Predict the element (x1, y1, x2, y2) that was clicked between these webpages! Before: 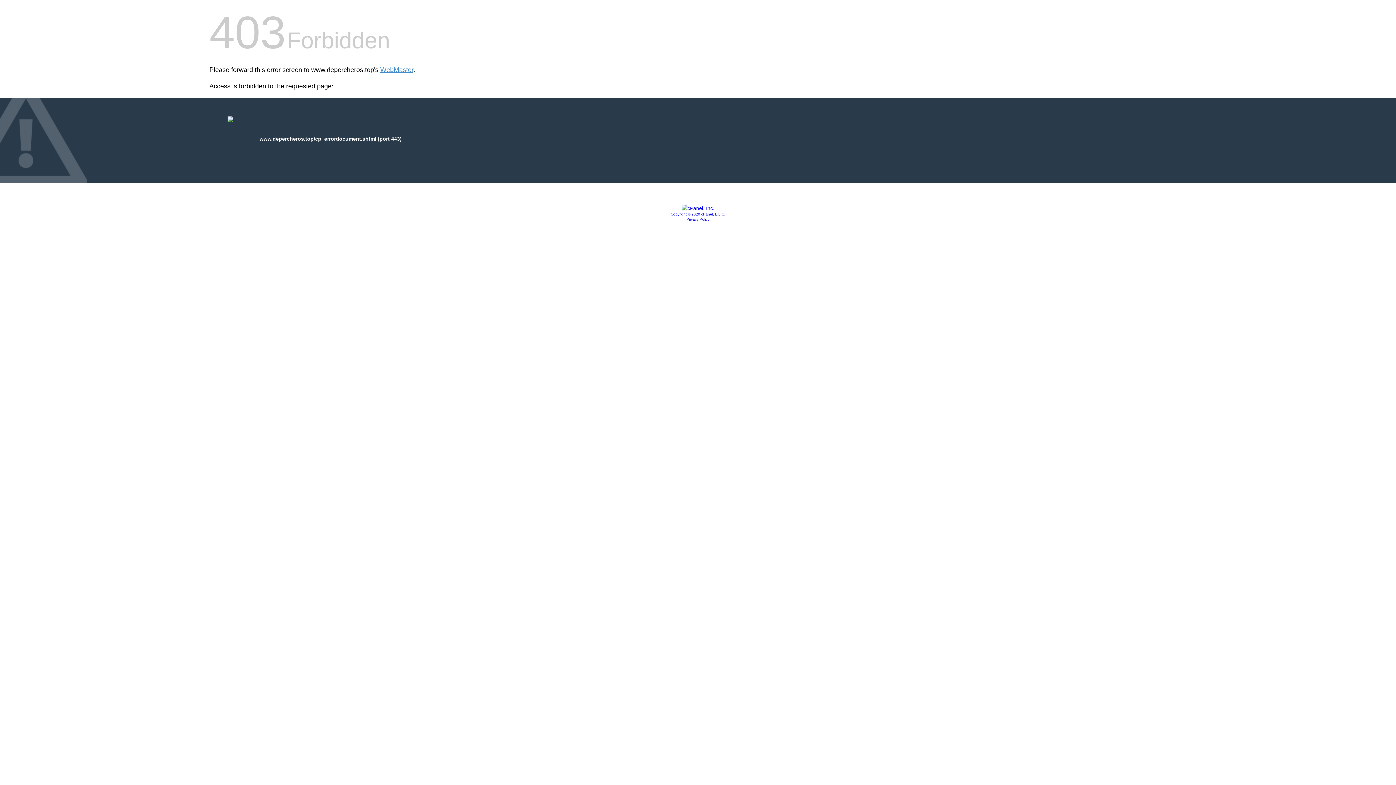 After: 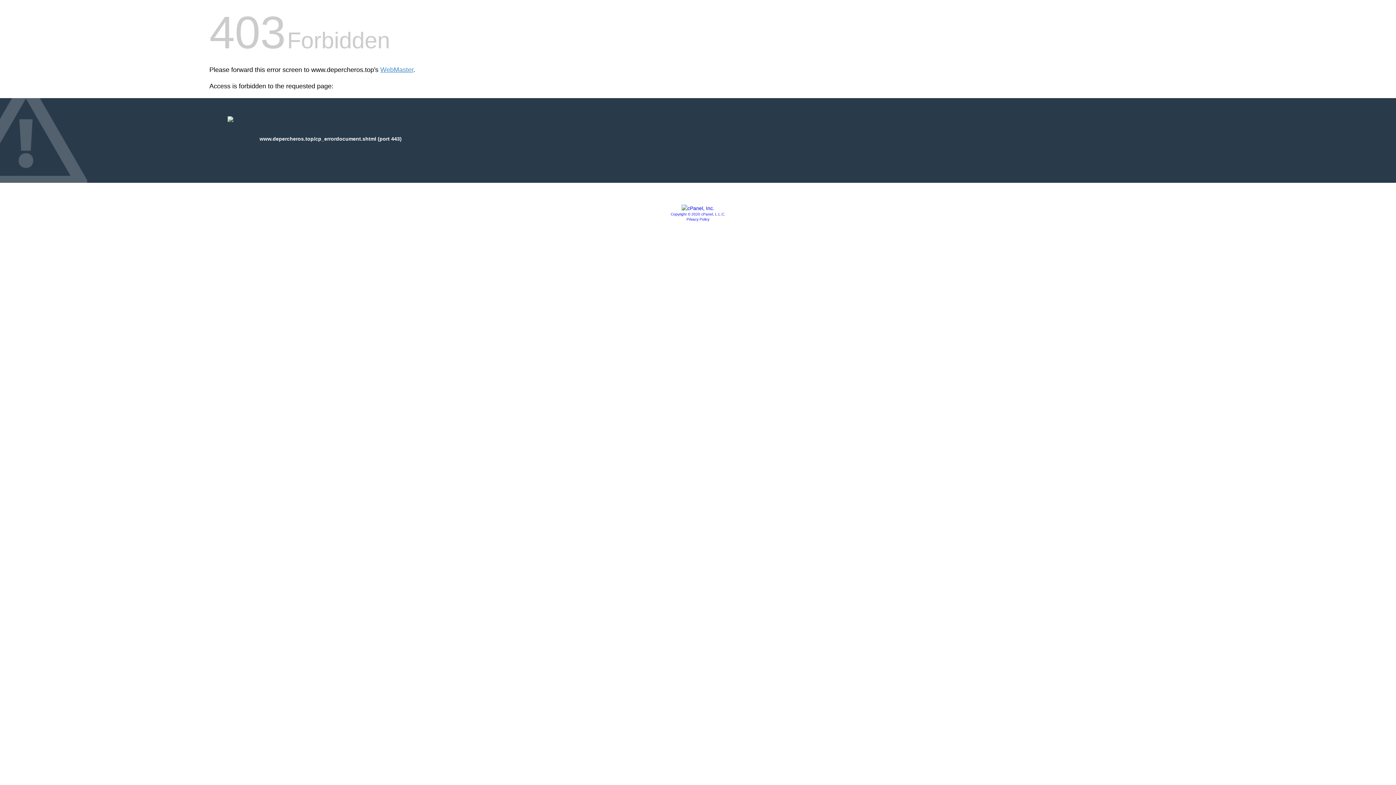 Action: label: Privacy Policy bbox: (686, 217, 709, 221)